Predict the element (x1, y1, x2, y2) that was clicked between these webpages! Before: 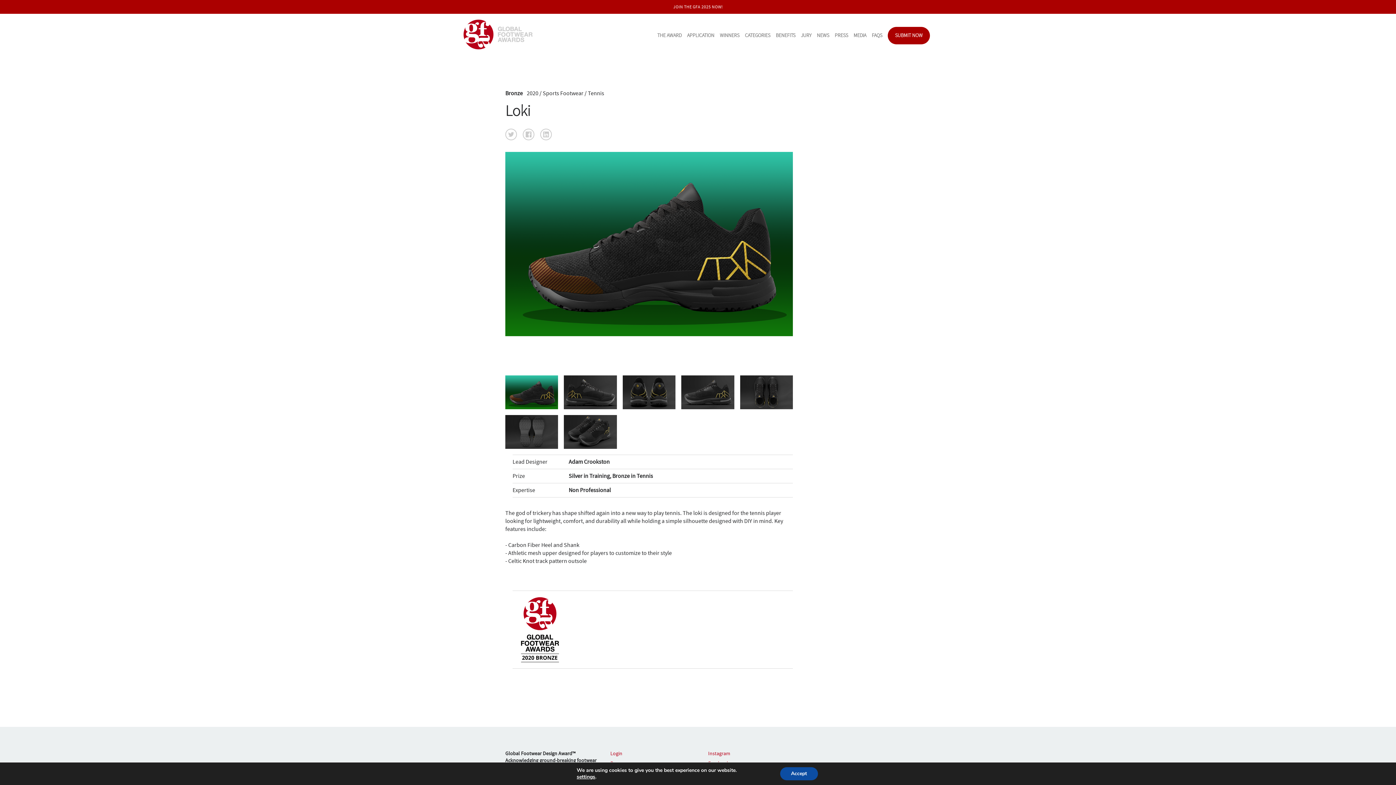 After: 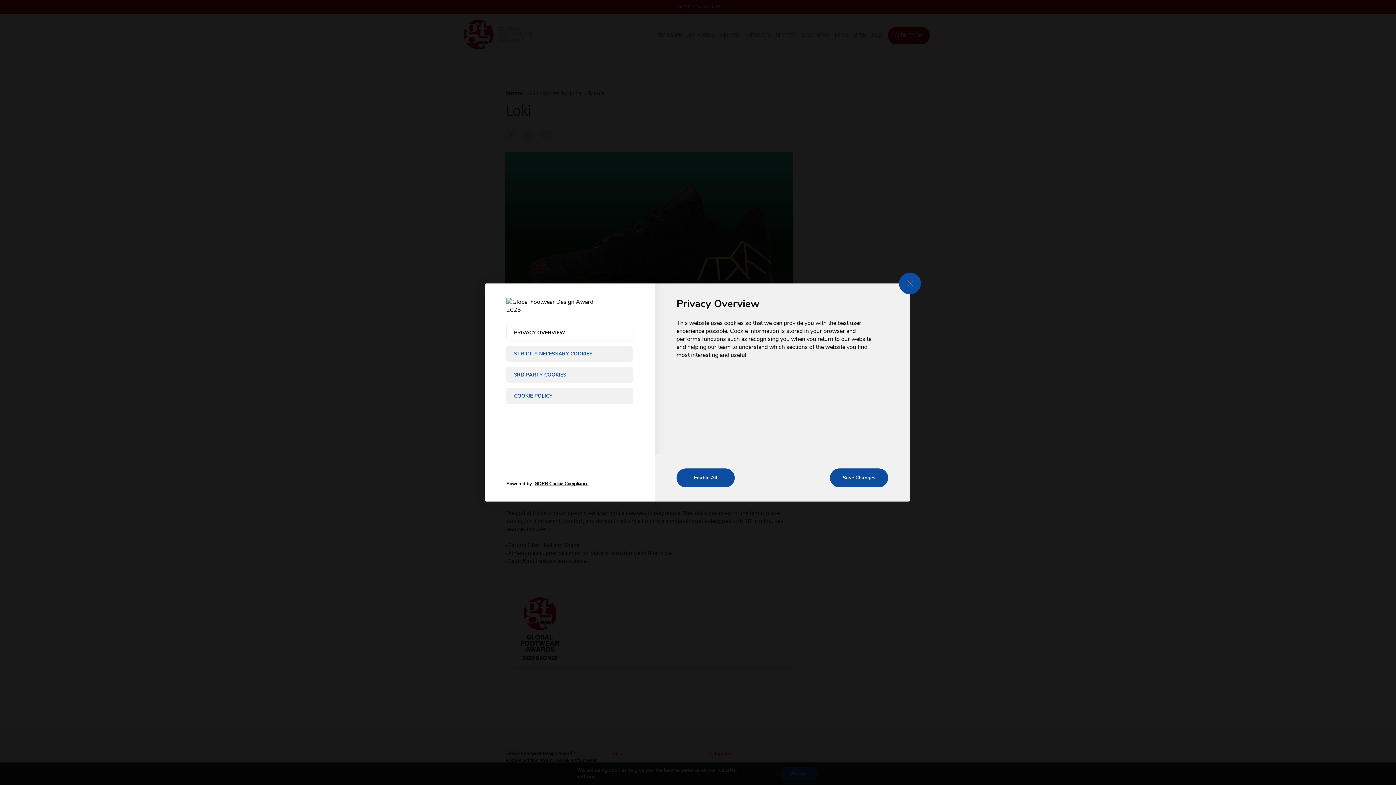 Action: label: settings bbox: (576, 774, 595, 780)